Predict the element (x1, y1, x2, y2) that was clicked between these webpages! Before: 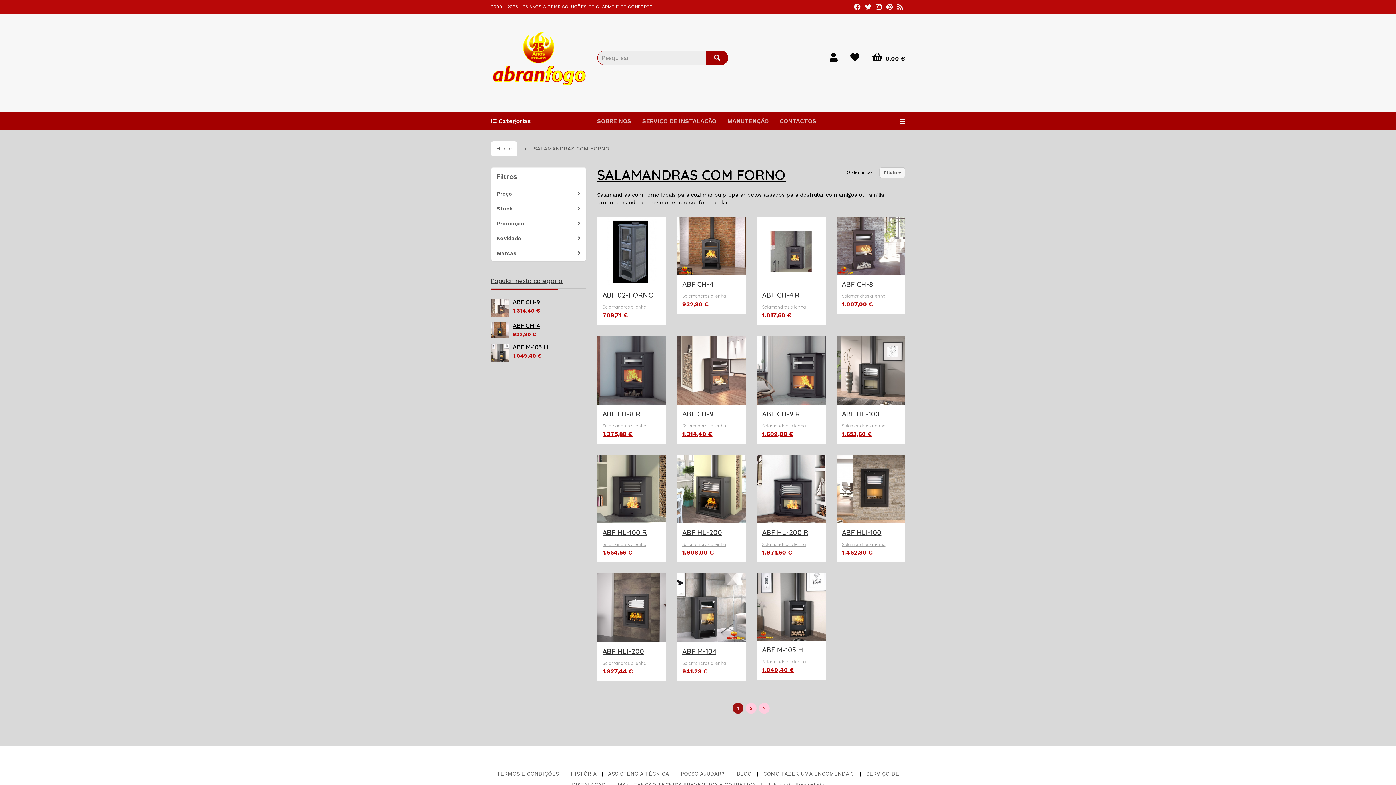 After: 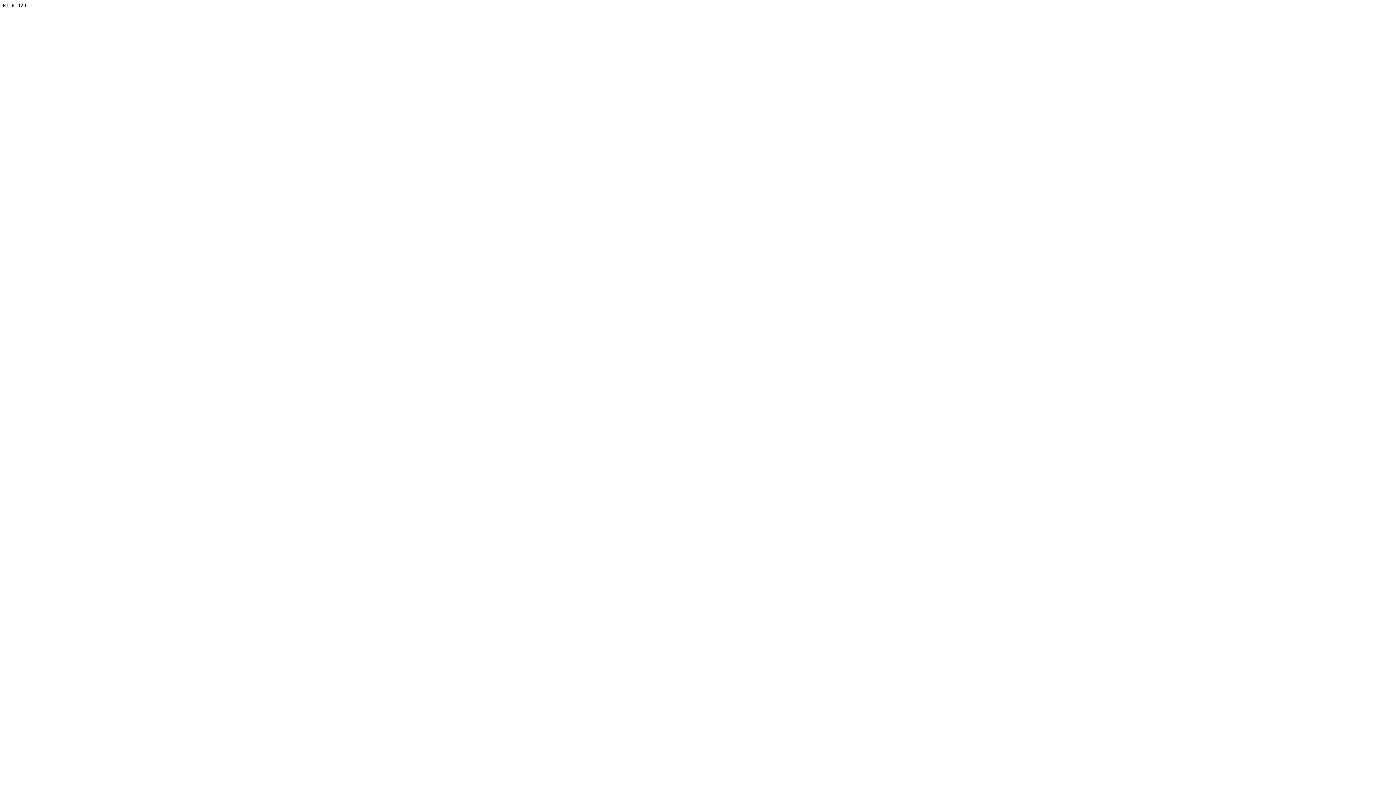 Action: bbox: (756, 217, 825, 286)